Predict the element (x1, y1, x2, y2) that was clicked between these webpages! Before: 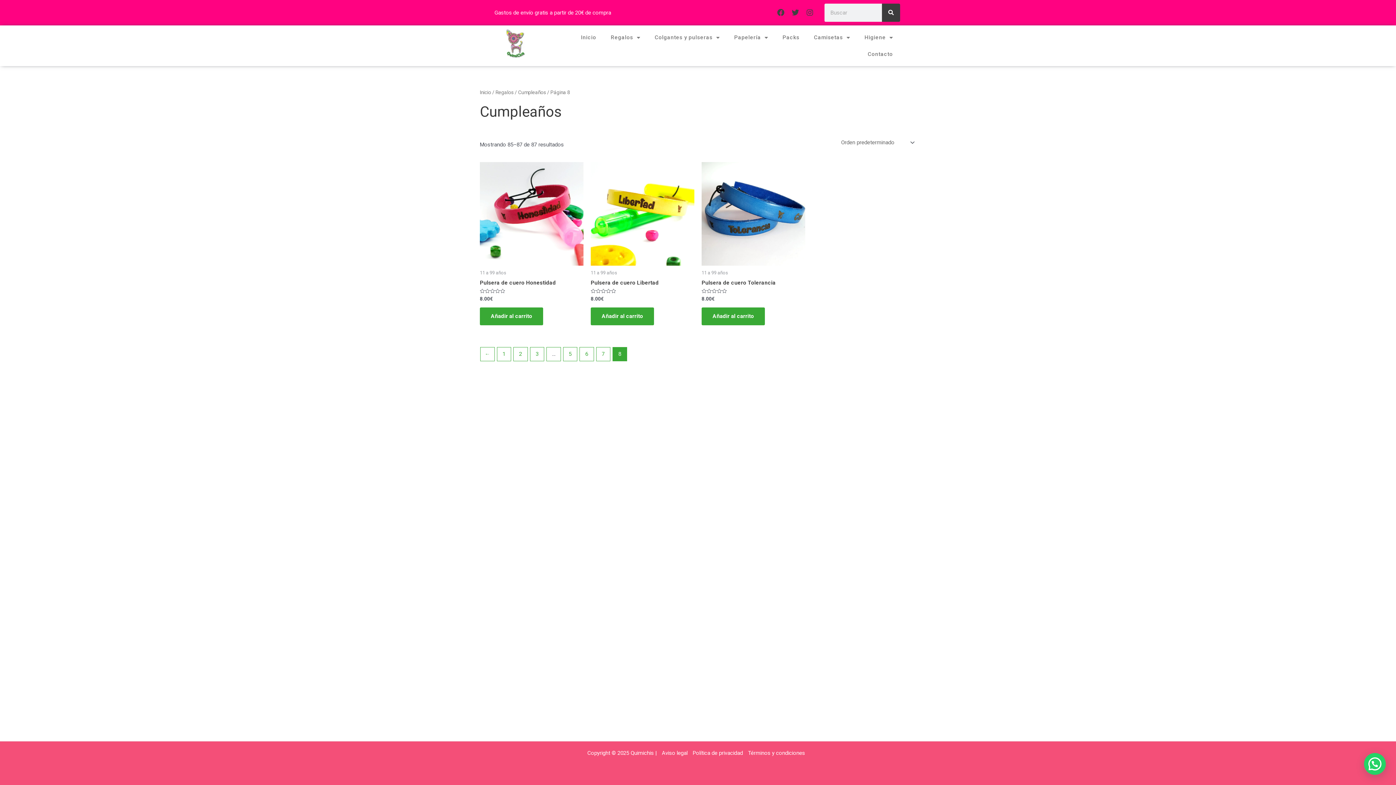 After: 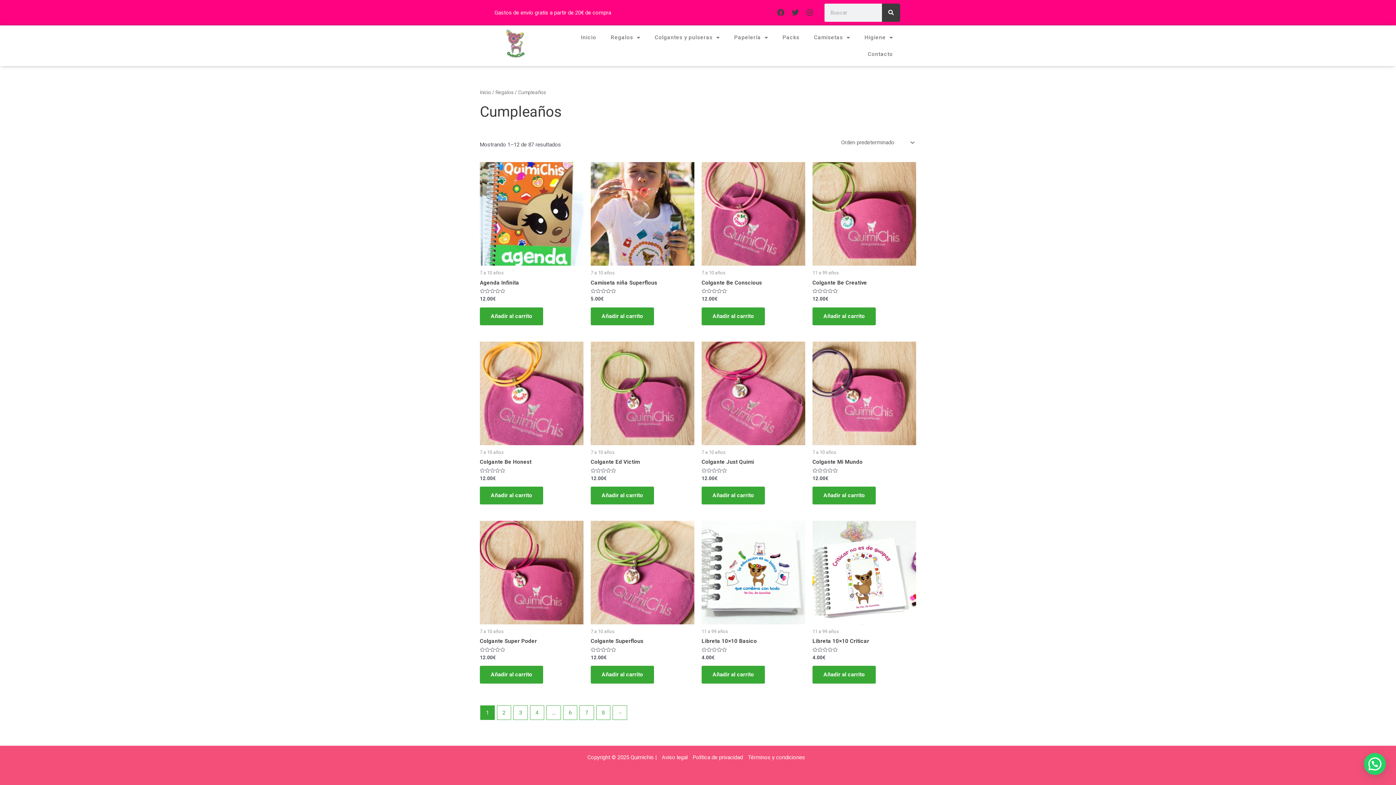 Action: bbox: (497, 347, 510, 361) label: Página 1